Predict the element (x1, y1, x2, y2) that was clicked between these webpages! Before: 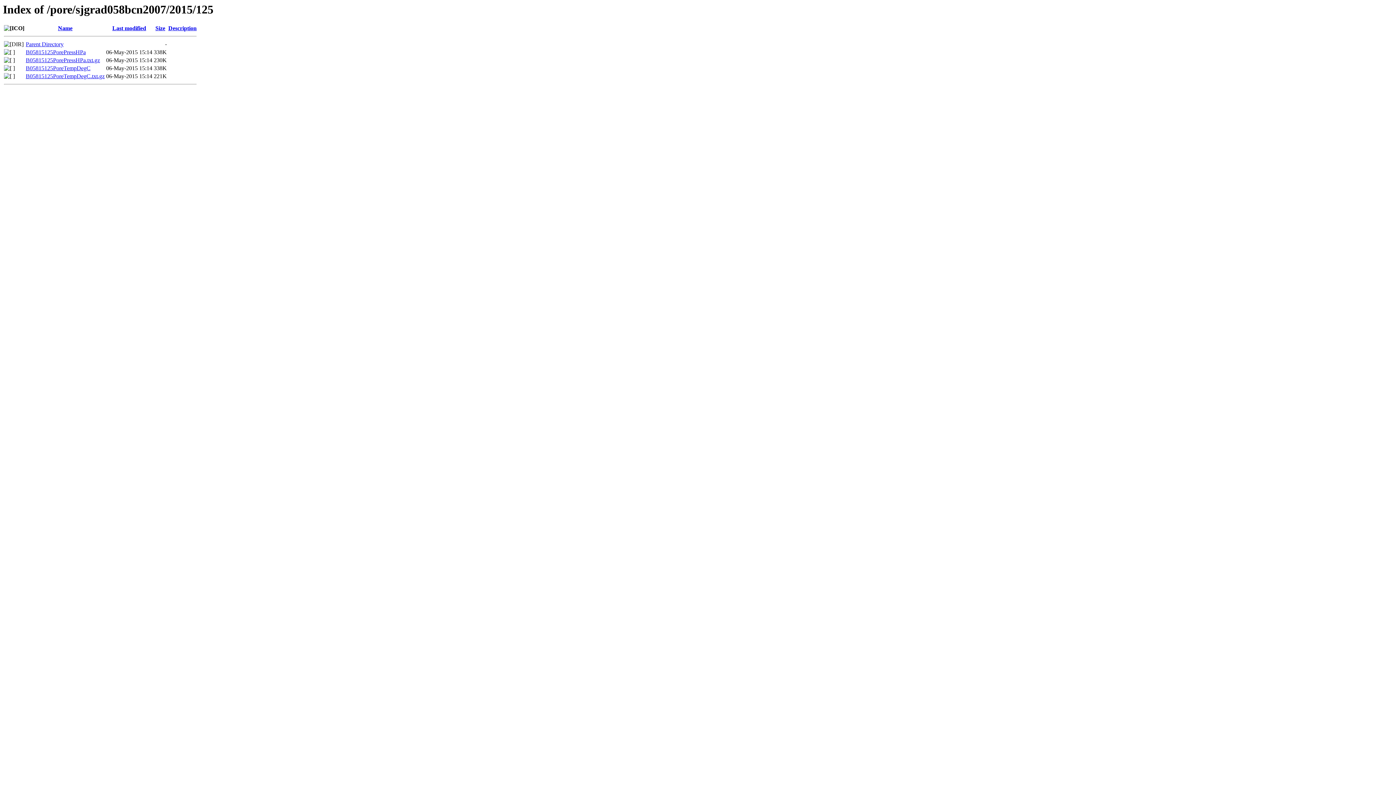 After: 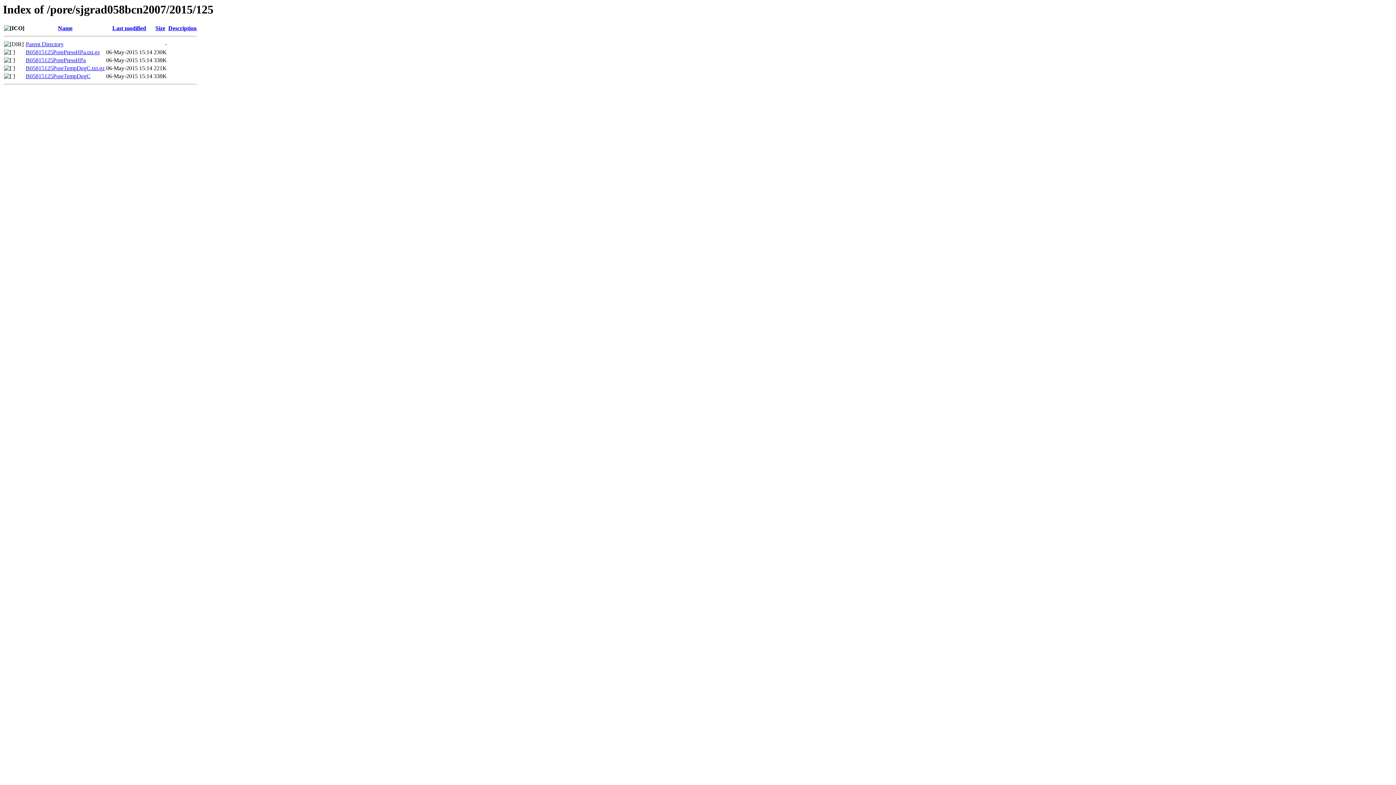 Action: label: Last modified bbox: (112, 25, 146, 31)